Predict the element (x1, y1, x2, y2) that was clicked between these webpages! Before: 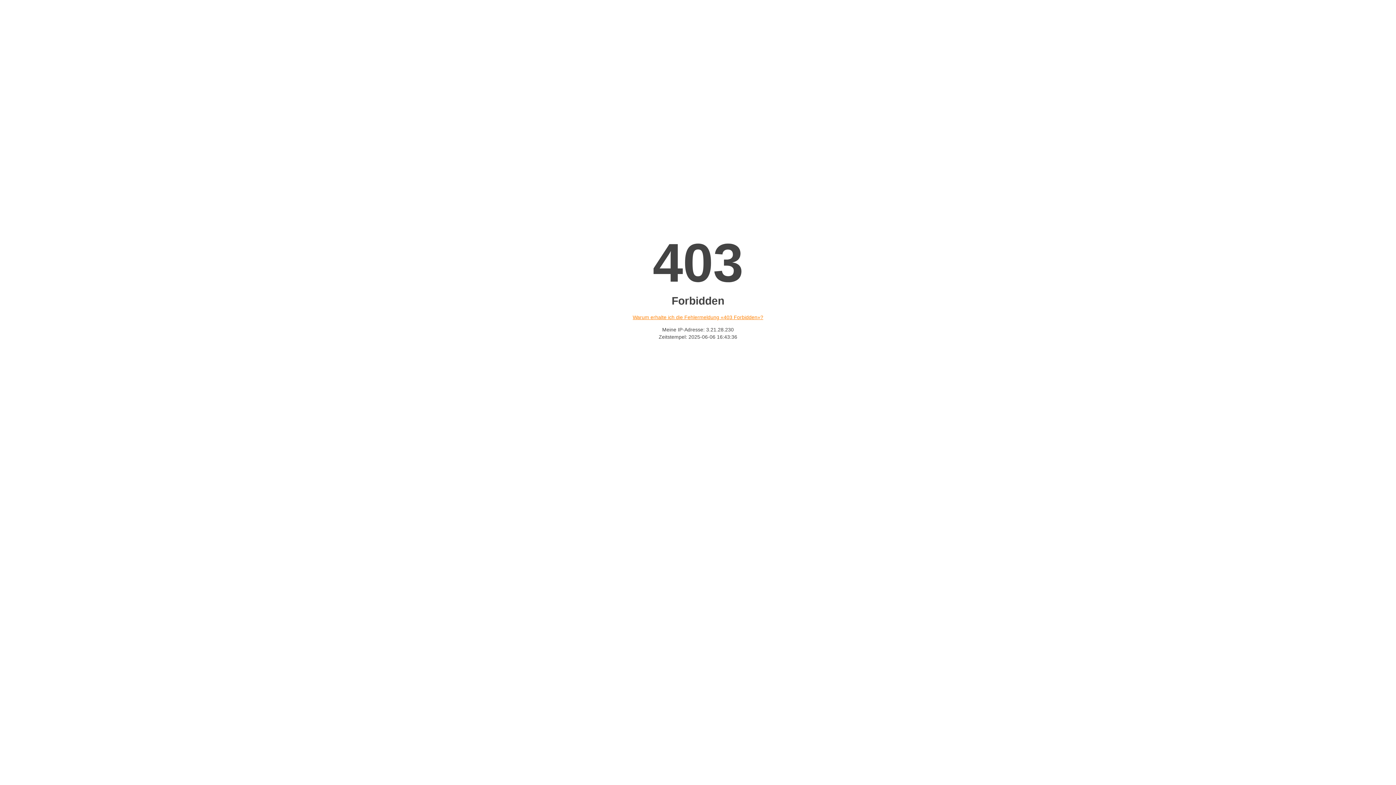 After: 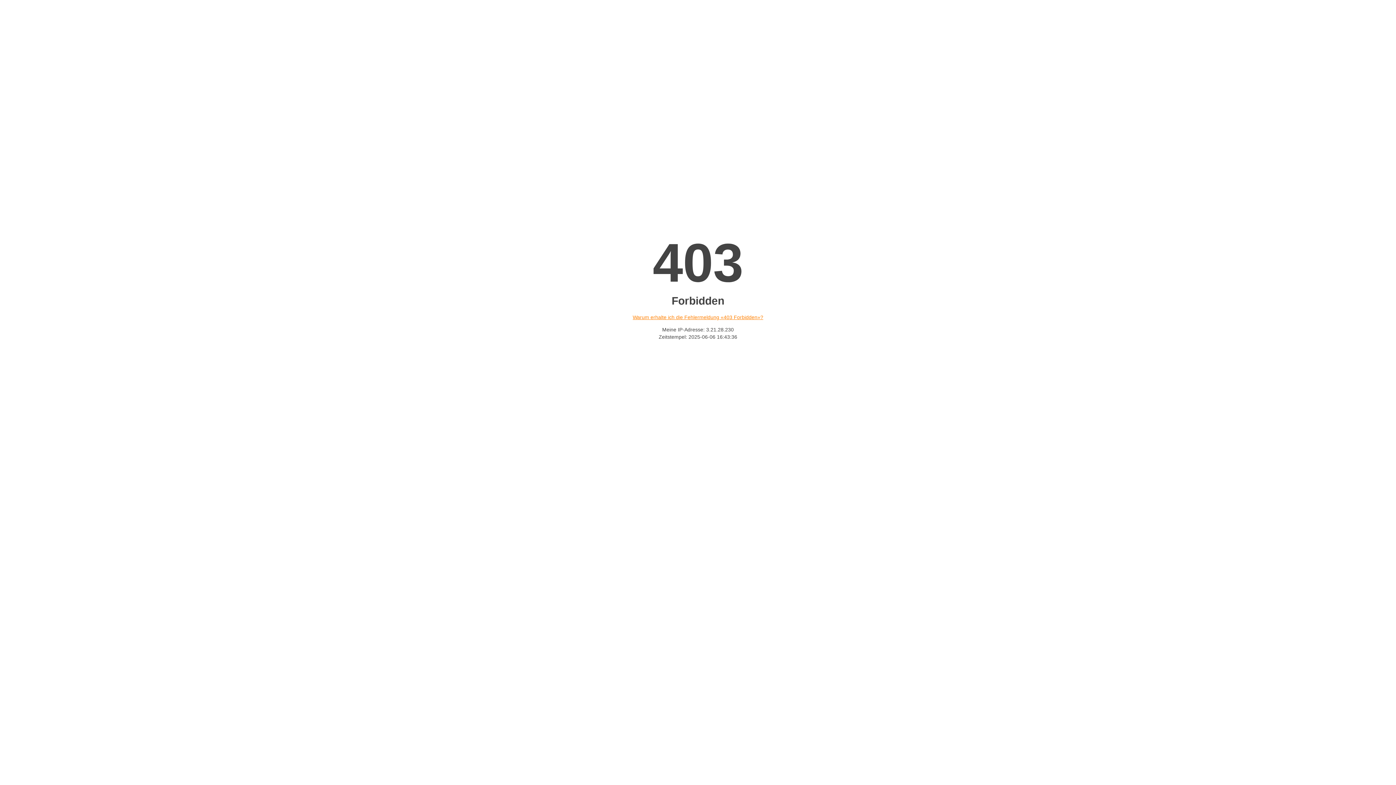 Action: label: Warum erhalte ich die Fehlermeldung «403 Forbidden»? bbox: (632, 314, 763, 320)